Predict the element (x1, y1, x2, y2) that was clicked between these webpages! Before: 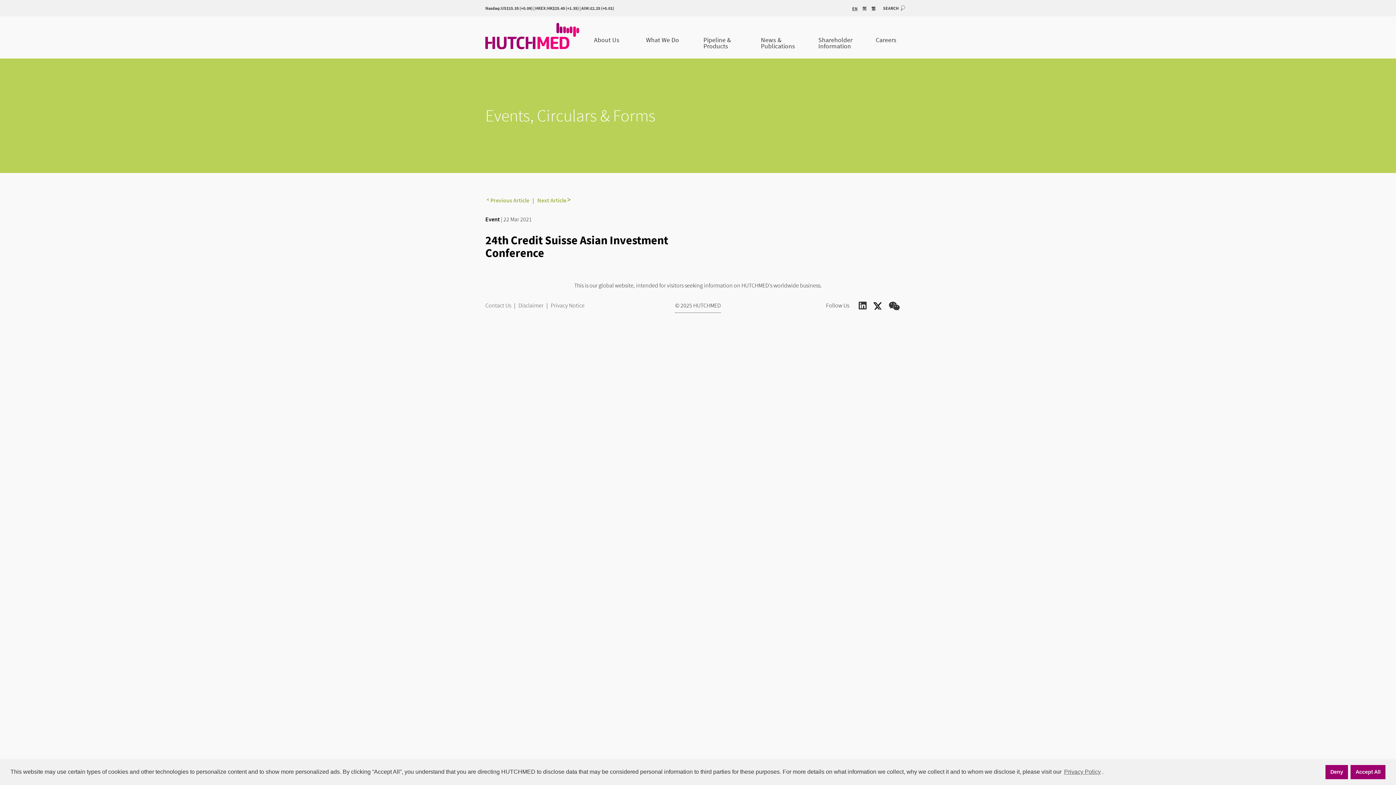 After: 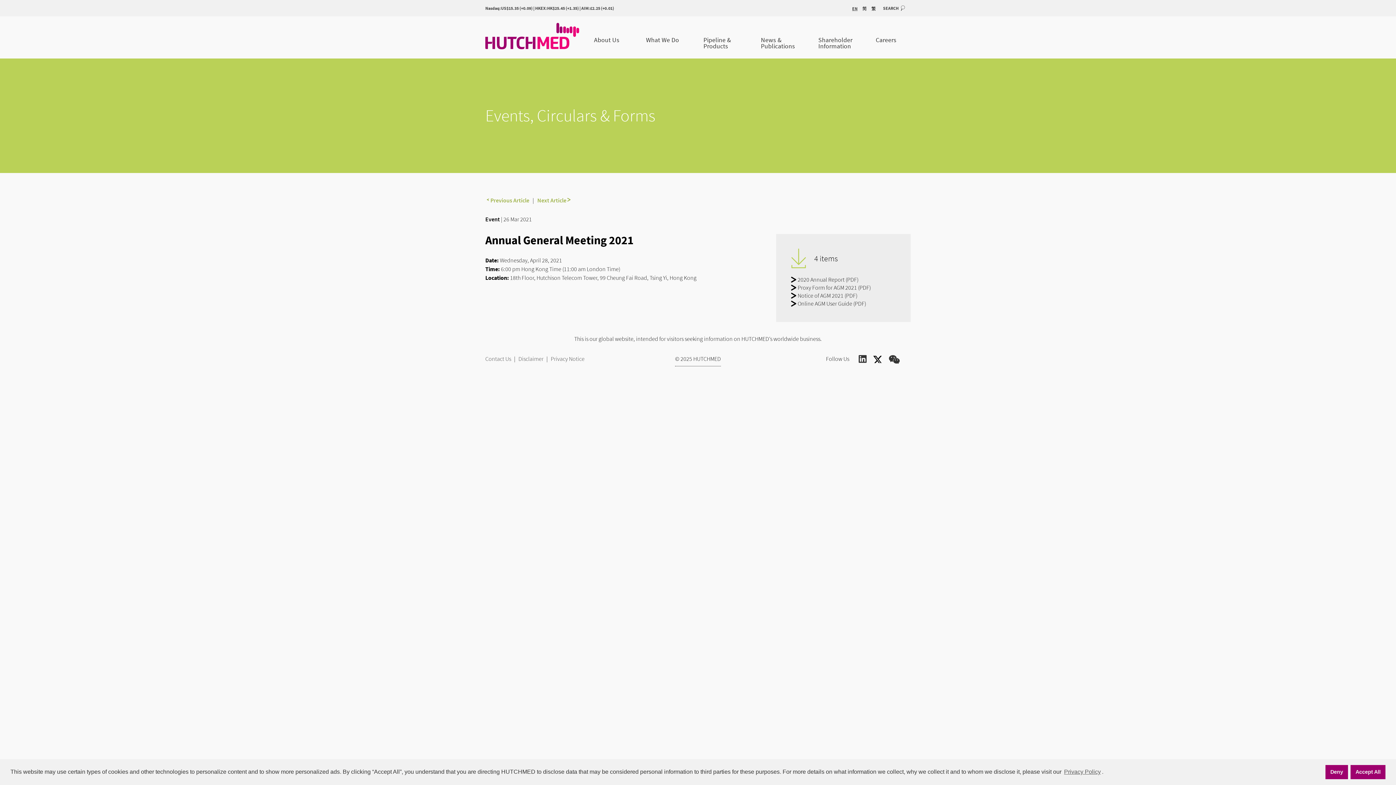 Action: label: Previous Article bbox: (485, 196, 529, 204)